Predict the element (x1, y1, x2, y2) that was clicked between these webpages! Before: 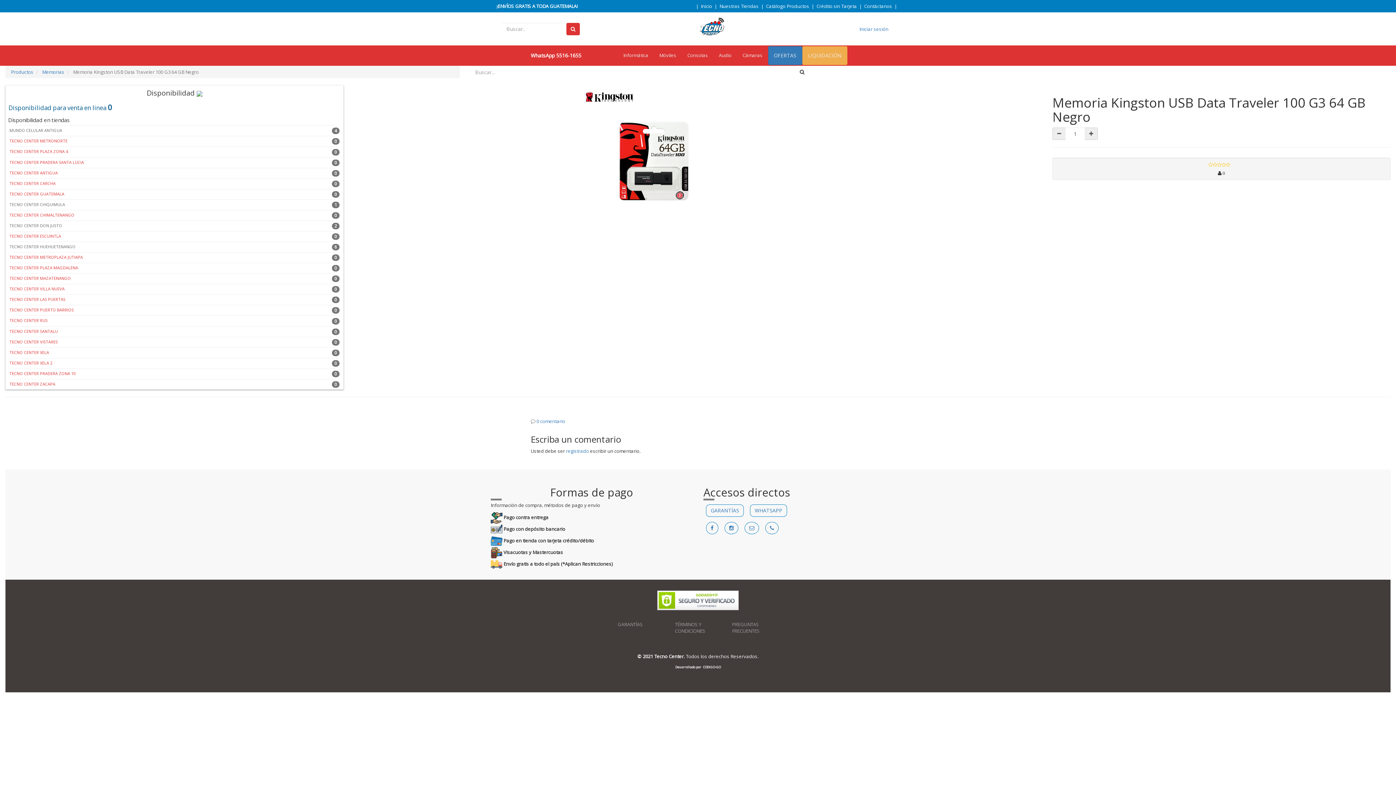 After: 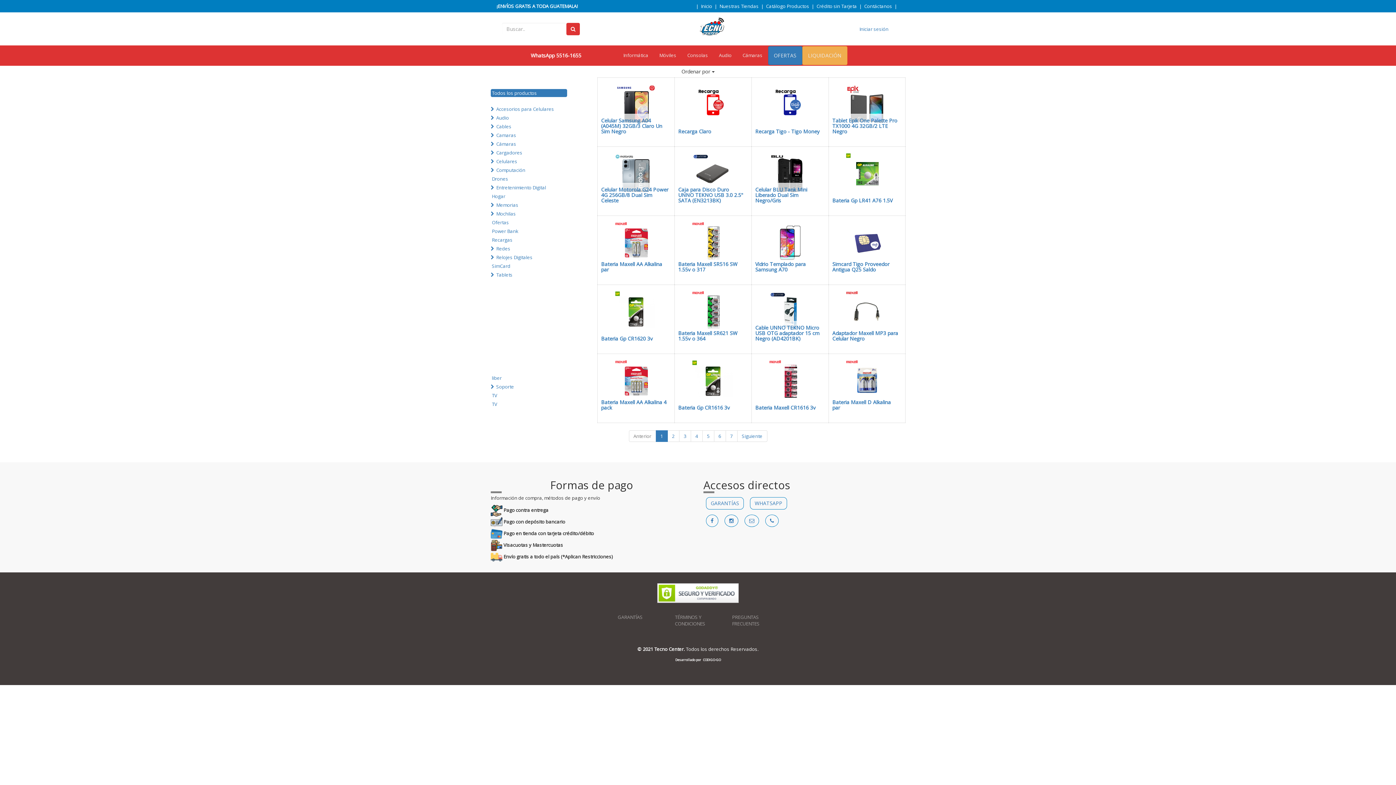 Action: bbox: (10, 68, 33, 75) label: Productos